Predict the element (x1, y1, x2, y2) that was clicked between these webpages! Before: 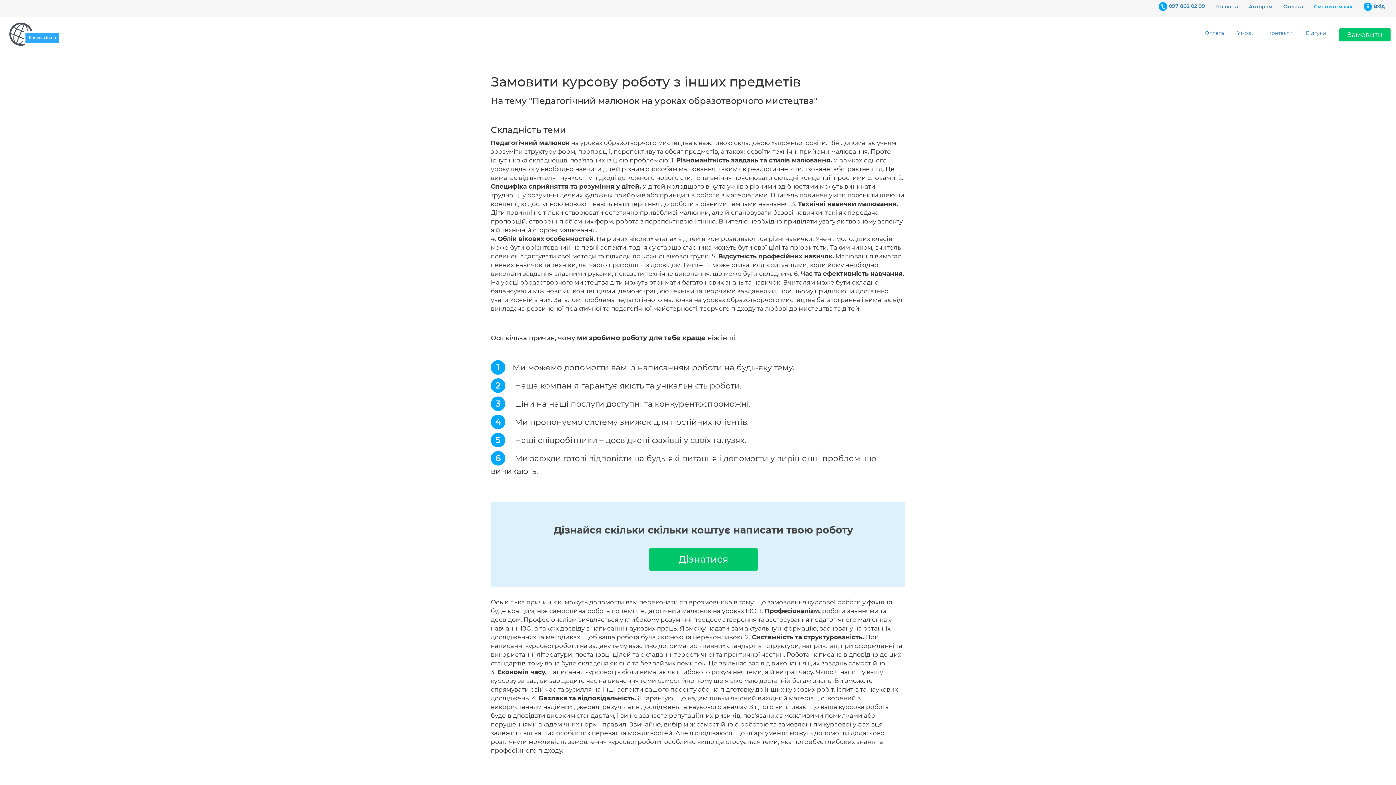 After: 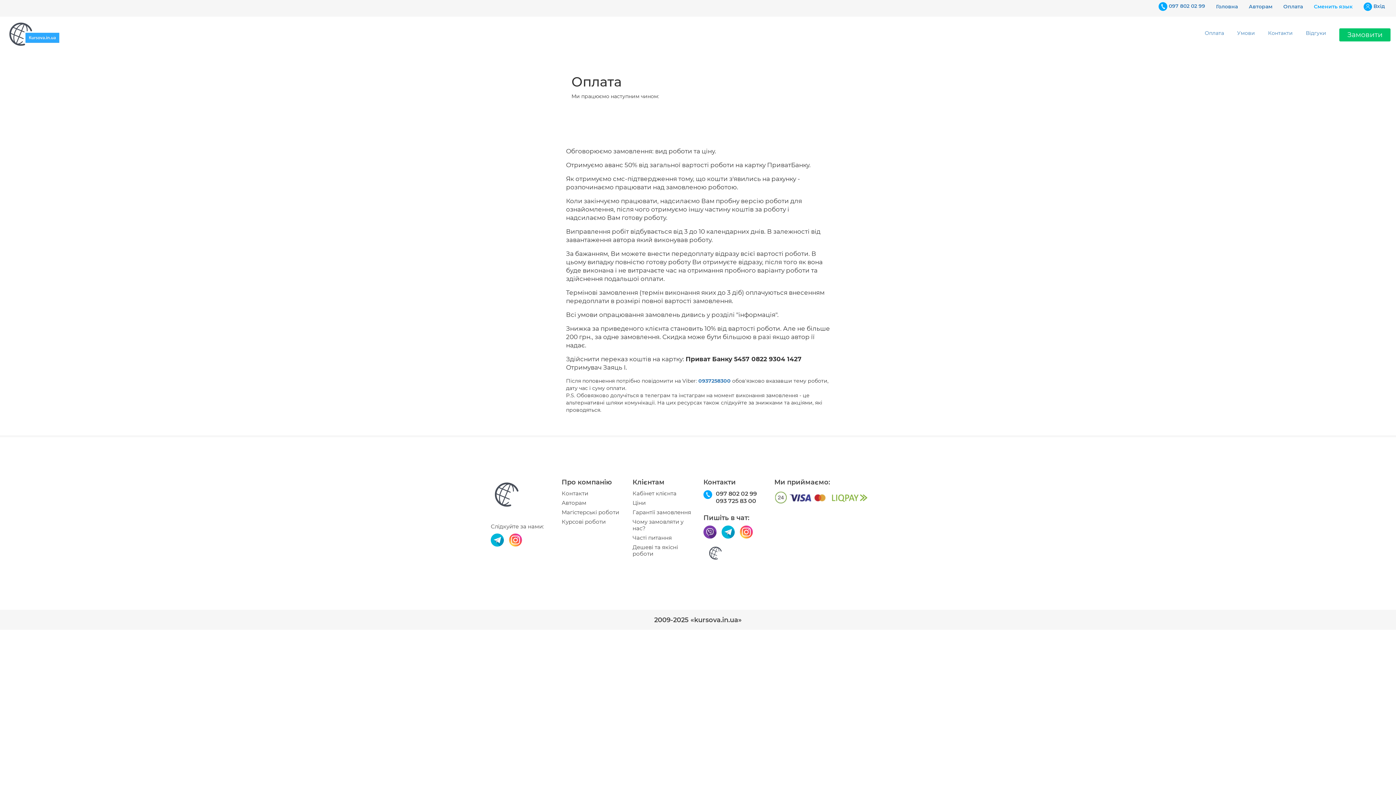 Action: bbox: (1205, 29, 1224, 36) label: Оплата